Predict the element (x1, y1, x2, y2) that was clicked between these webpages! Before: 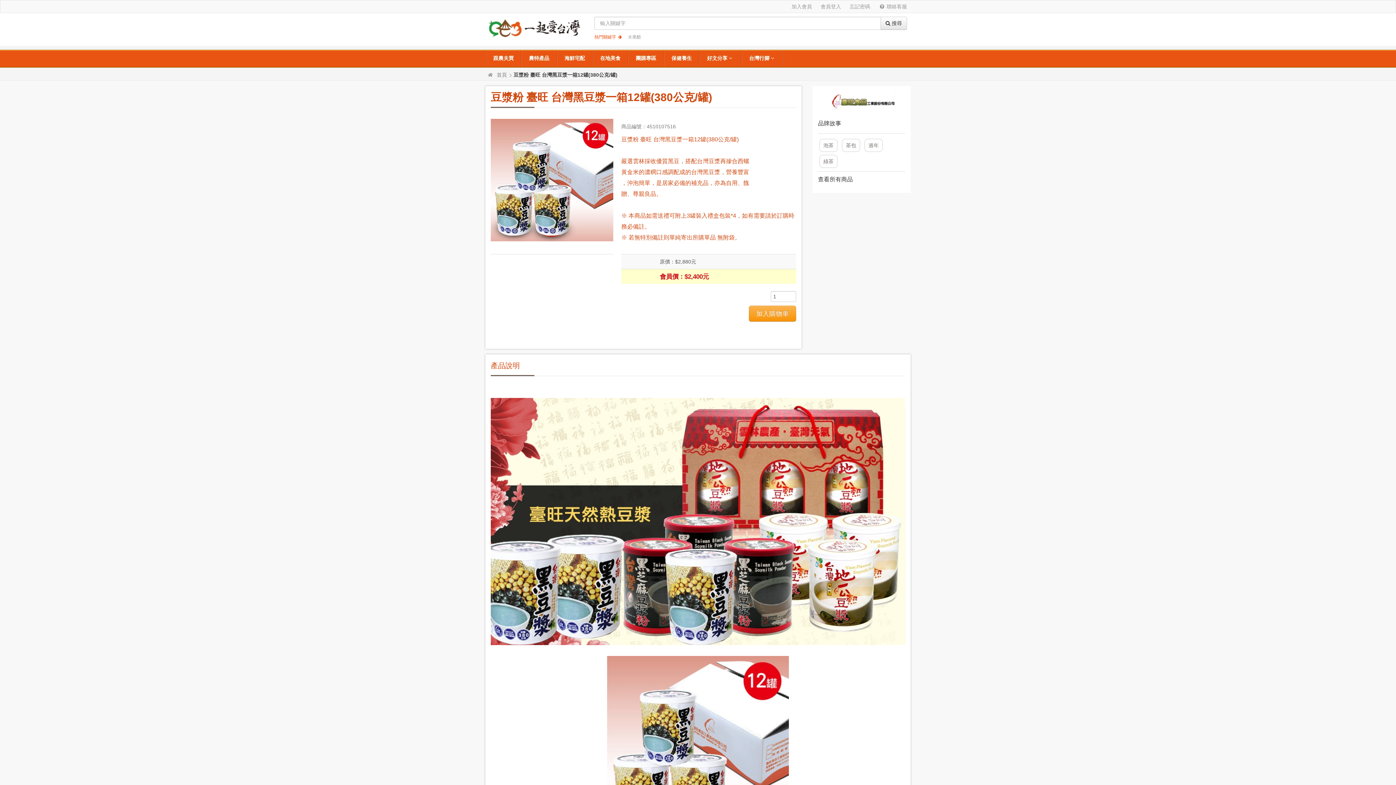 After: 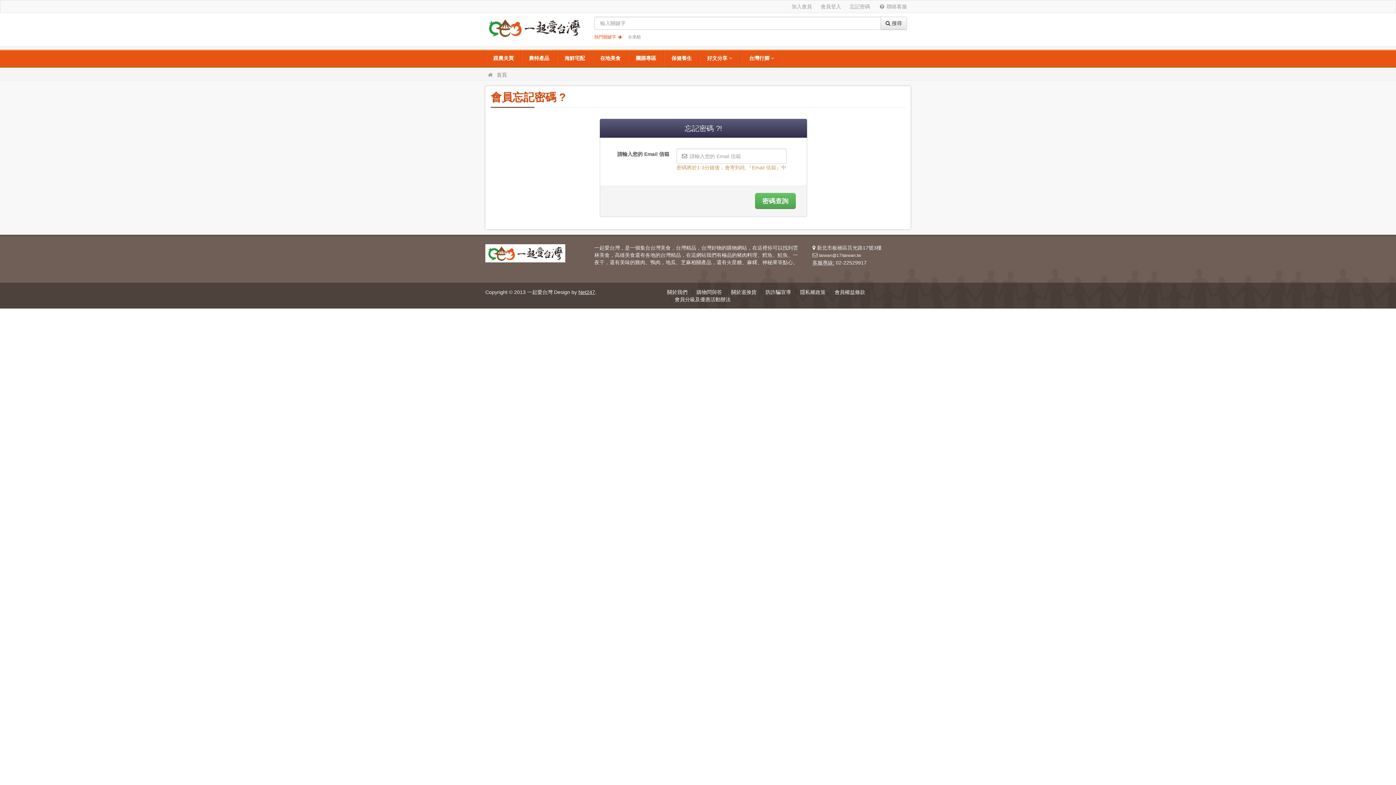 Action: label: 忘記密碼 bbox: (846, 0, 874, 12)